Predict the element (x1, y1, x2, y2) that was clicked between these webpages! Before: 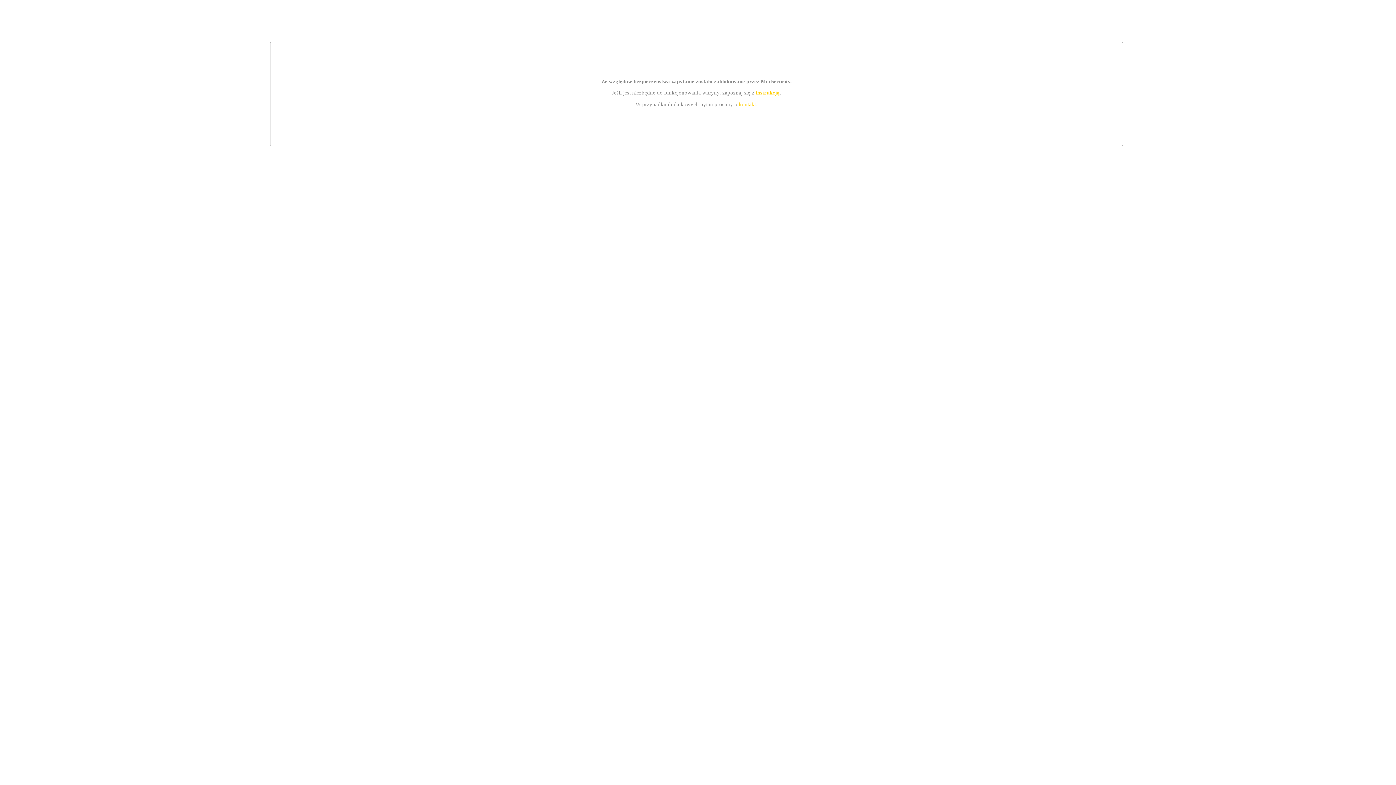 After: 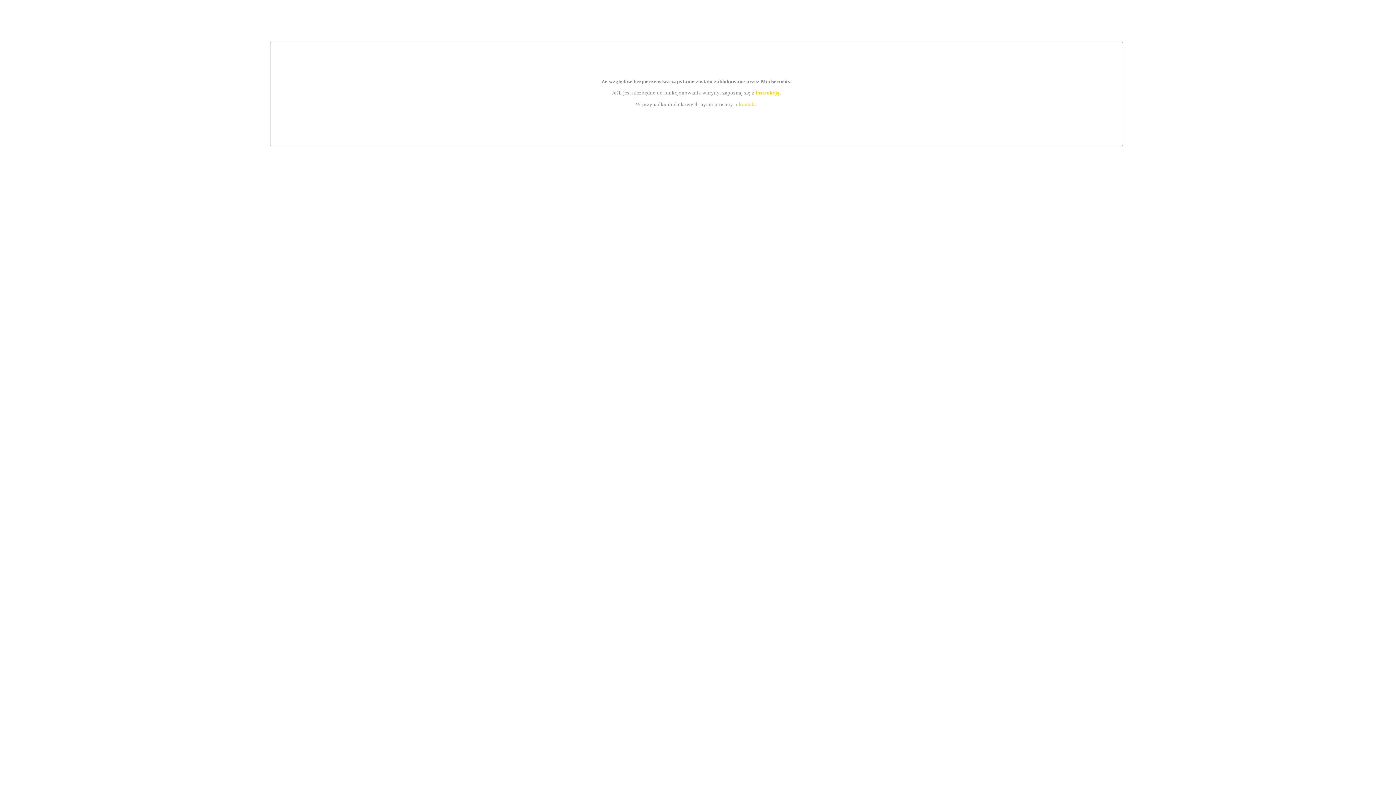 Action: bbox: (739, 101, 756, 107) label: kontakt